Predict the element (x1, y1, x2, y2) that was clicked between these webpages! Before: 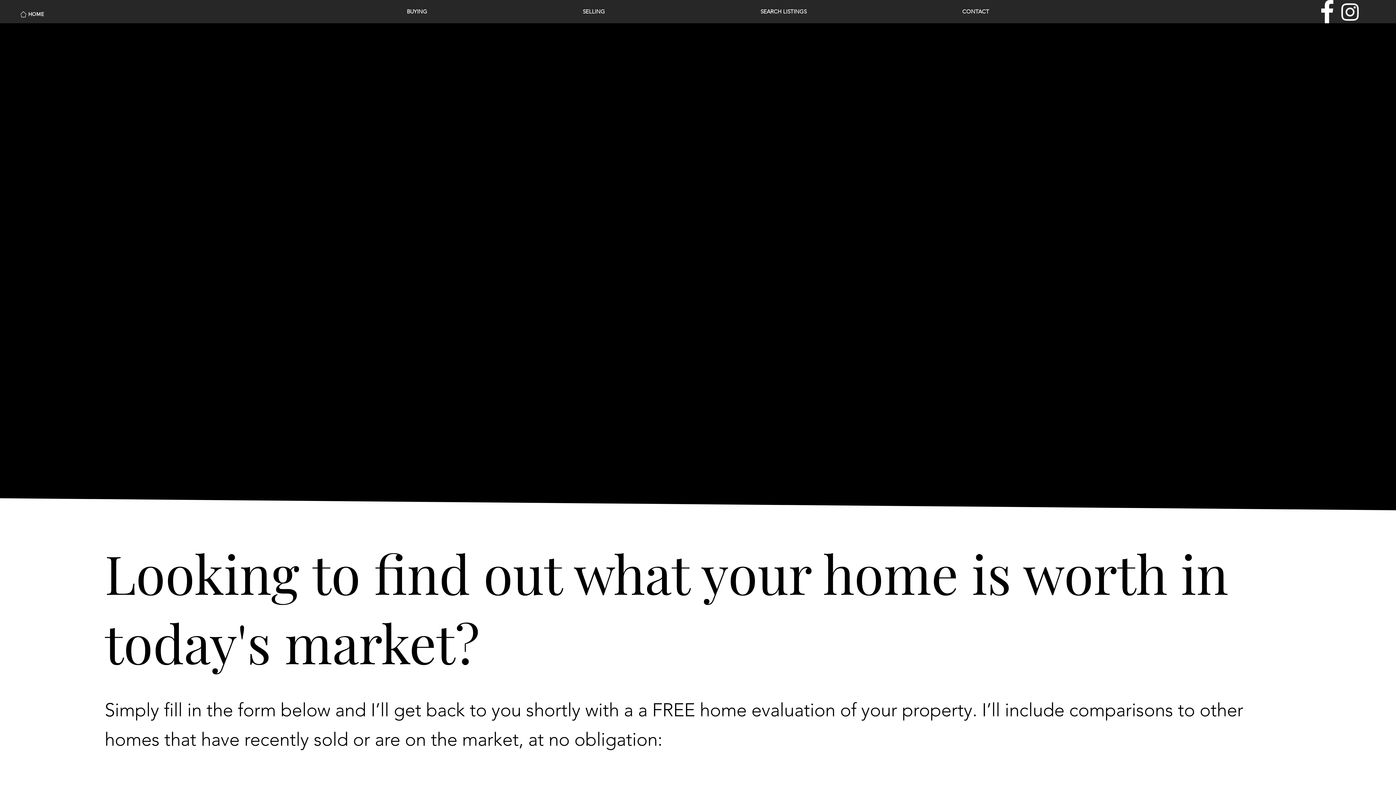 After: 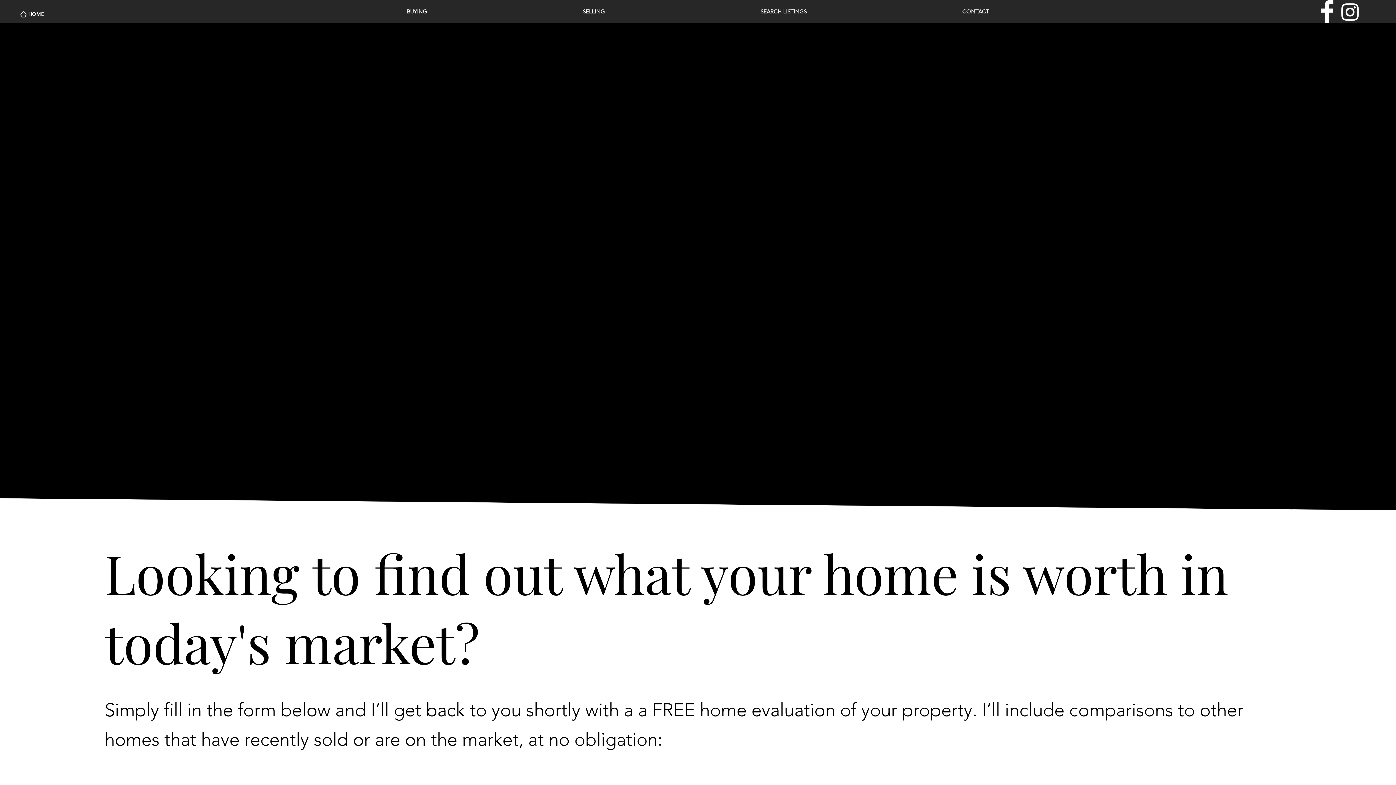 Action: label: SELLING bbox: (506, 4, 681, 19)